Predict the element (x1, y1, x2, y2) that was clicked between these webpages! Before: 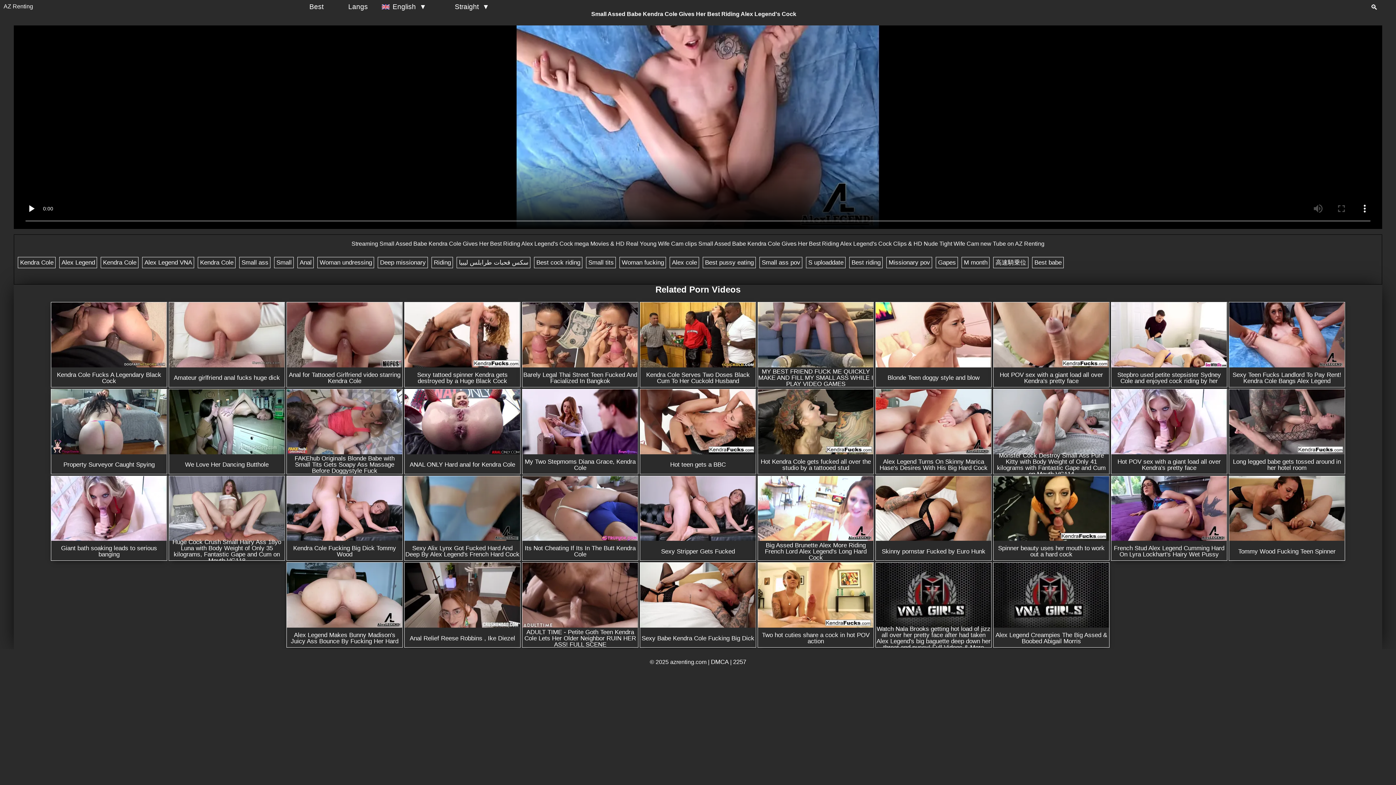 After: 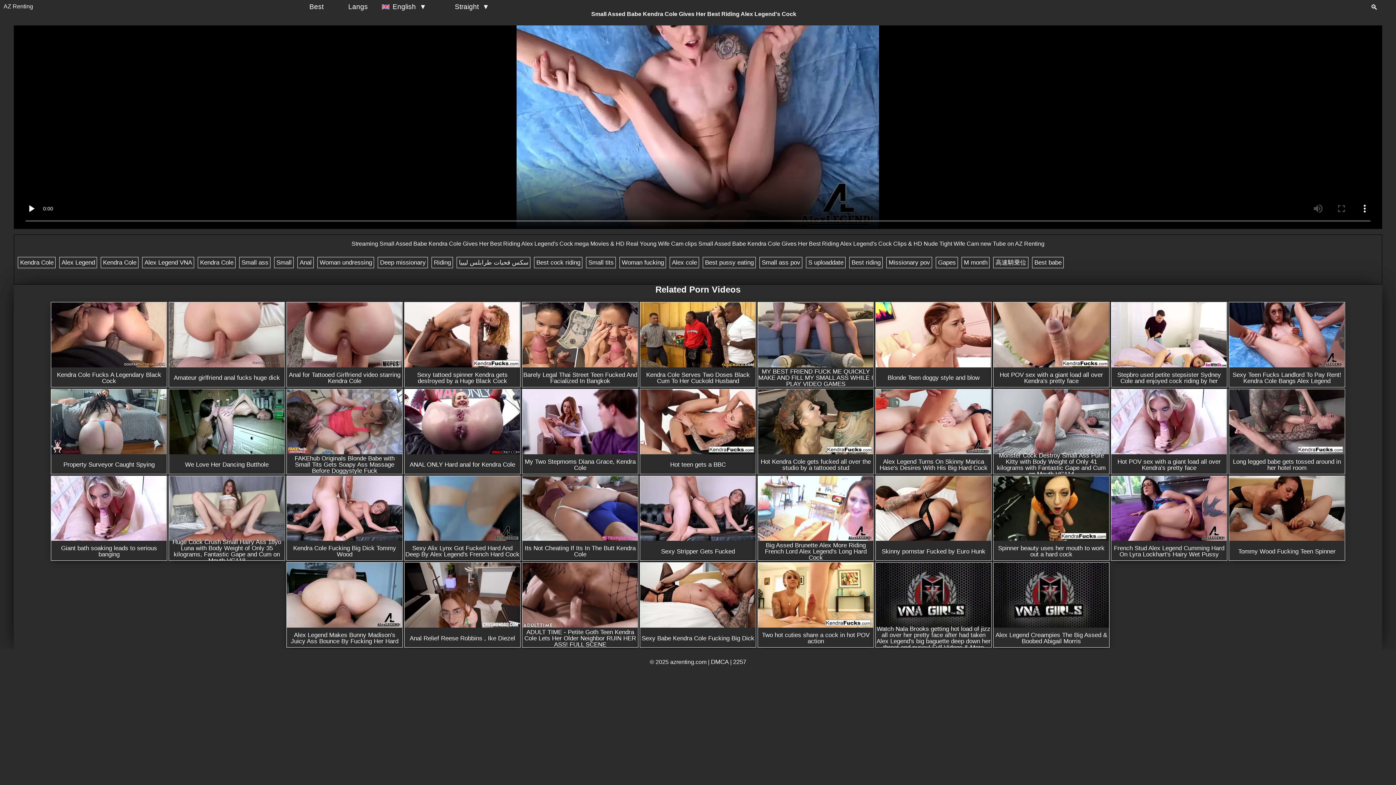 Action: bbox: (619, 257, 666, 268) label: Woman fucking